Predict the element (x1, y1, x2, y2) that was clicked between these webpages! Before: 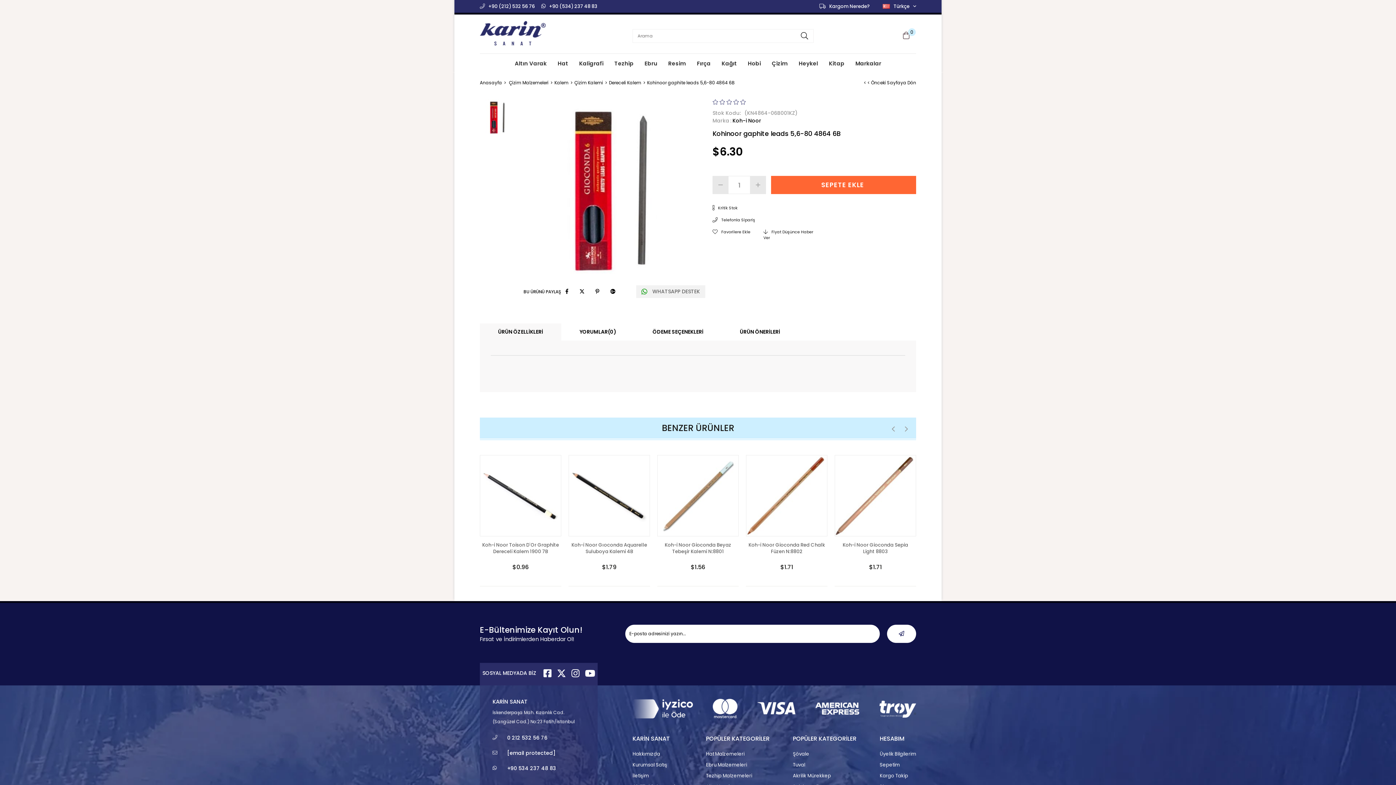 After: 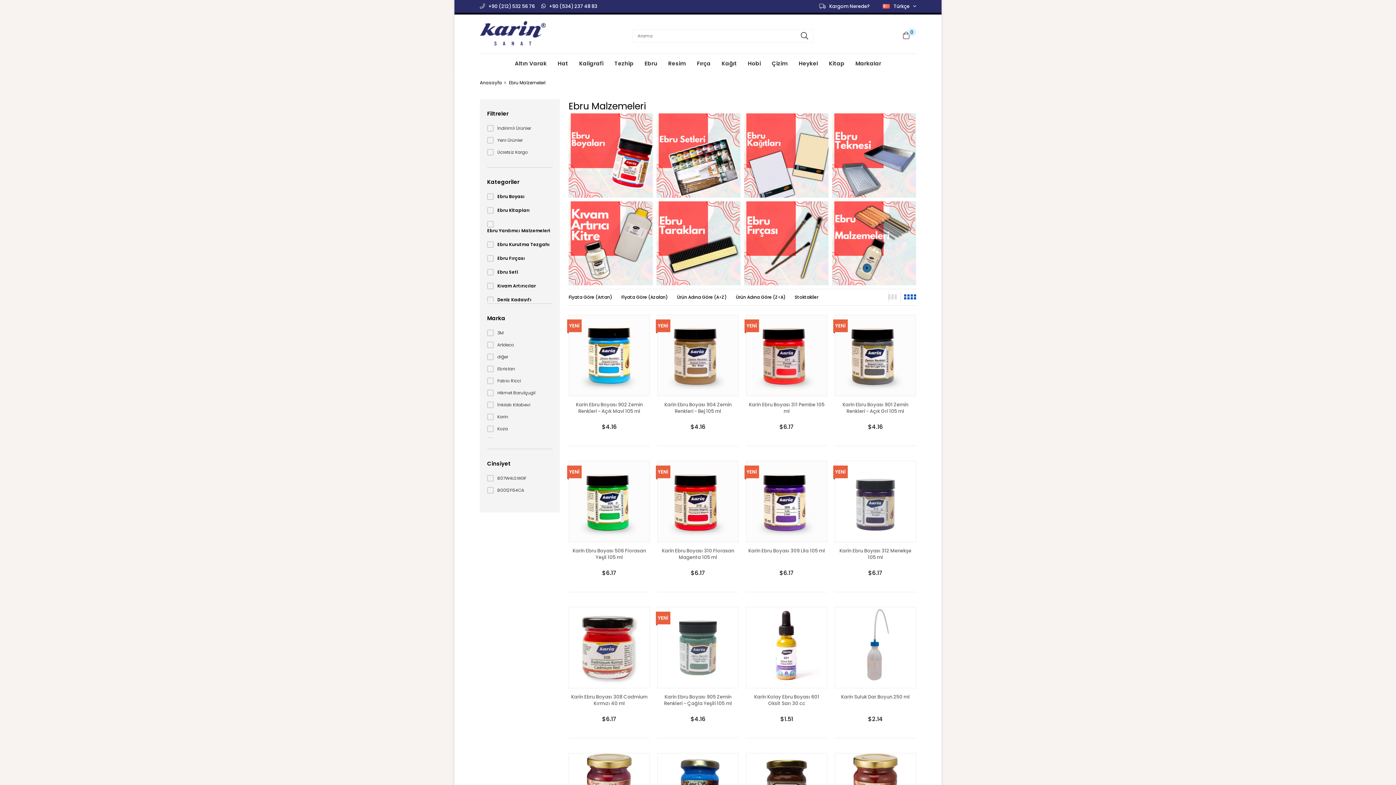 Action: bbox: (639, 53, 662, 73) label: Ebru